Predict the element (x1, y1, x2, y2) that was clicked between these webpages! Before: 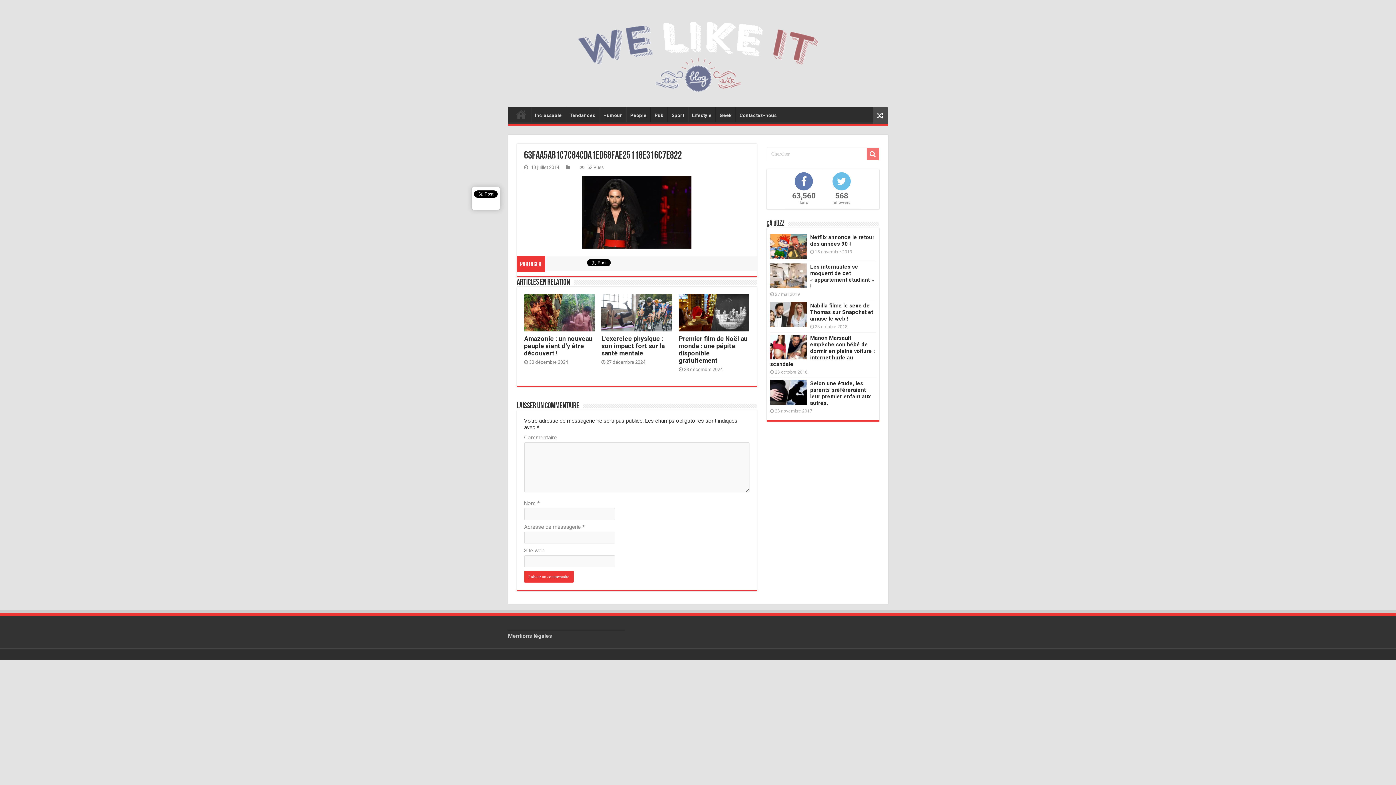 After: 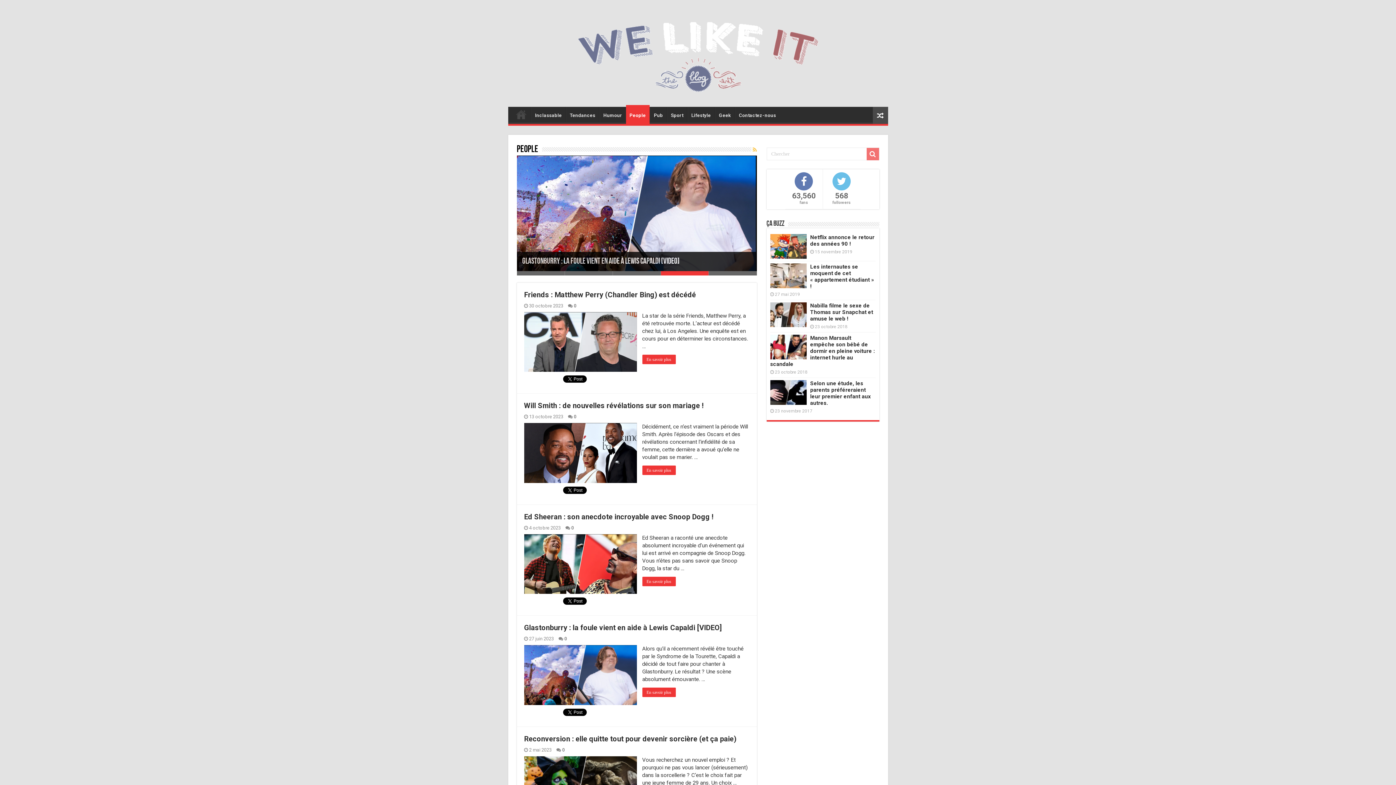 Action: label: People bbox: (626, 106, 650, 122)